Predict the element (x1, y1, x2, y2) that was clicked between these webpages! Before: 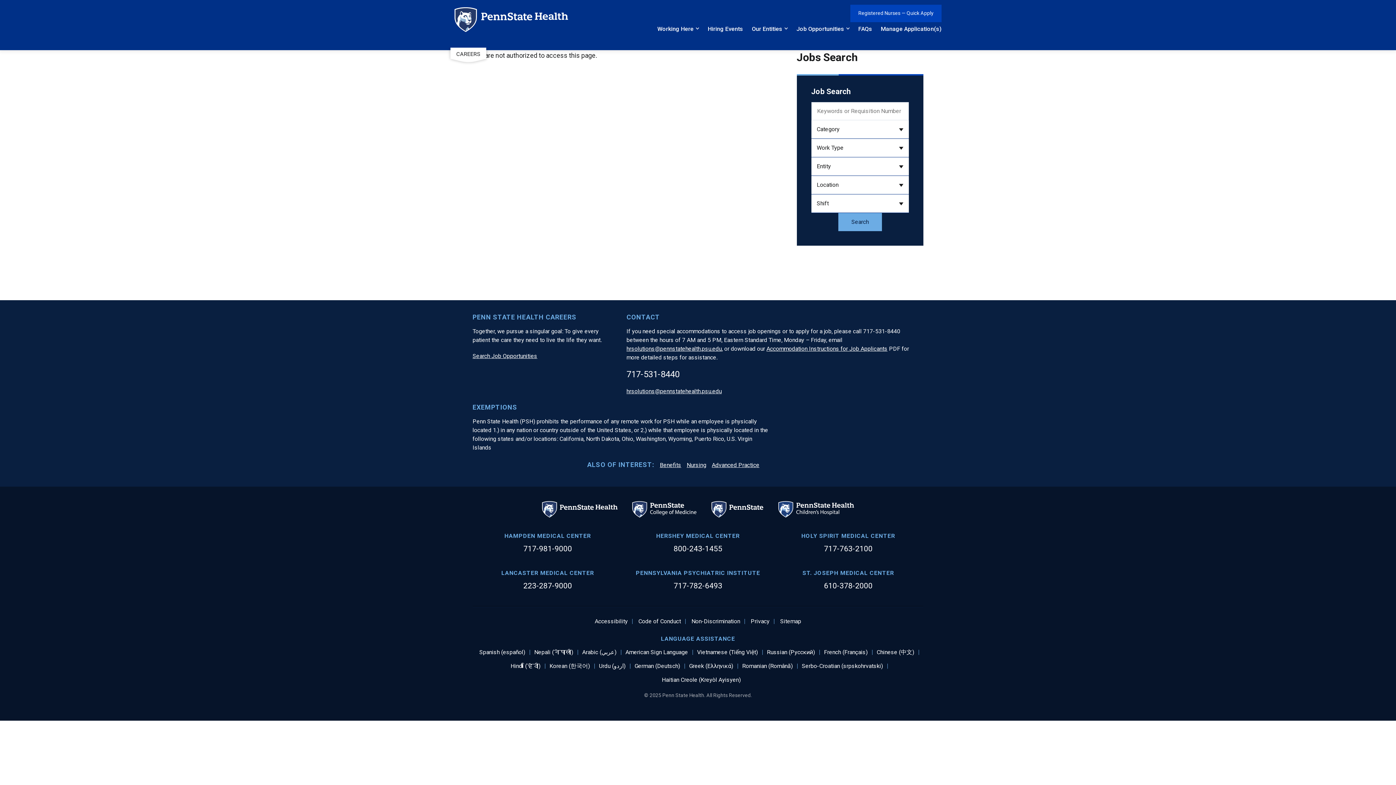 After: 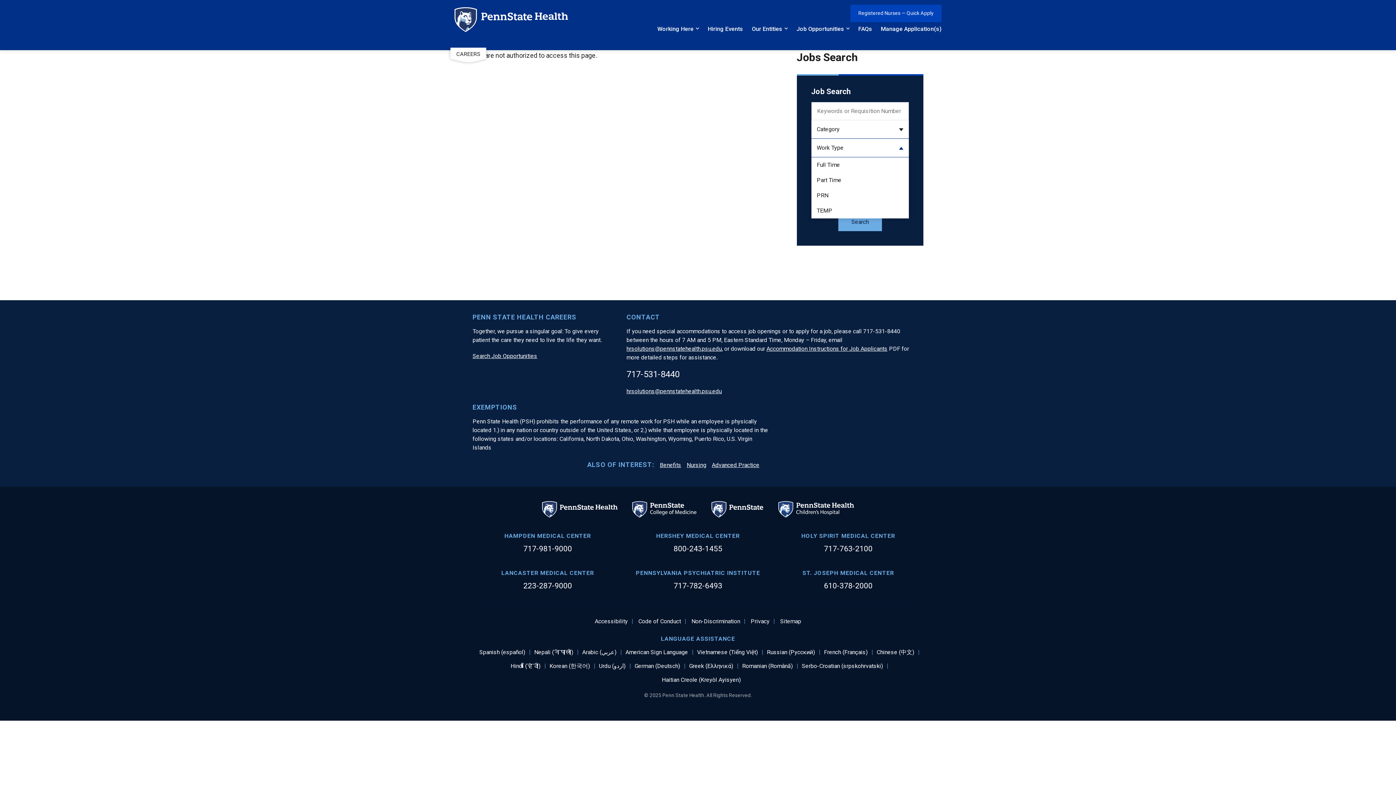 Action: label: Work Type
  bbox: (811, 138, 909, 157)